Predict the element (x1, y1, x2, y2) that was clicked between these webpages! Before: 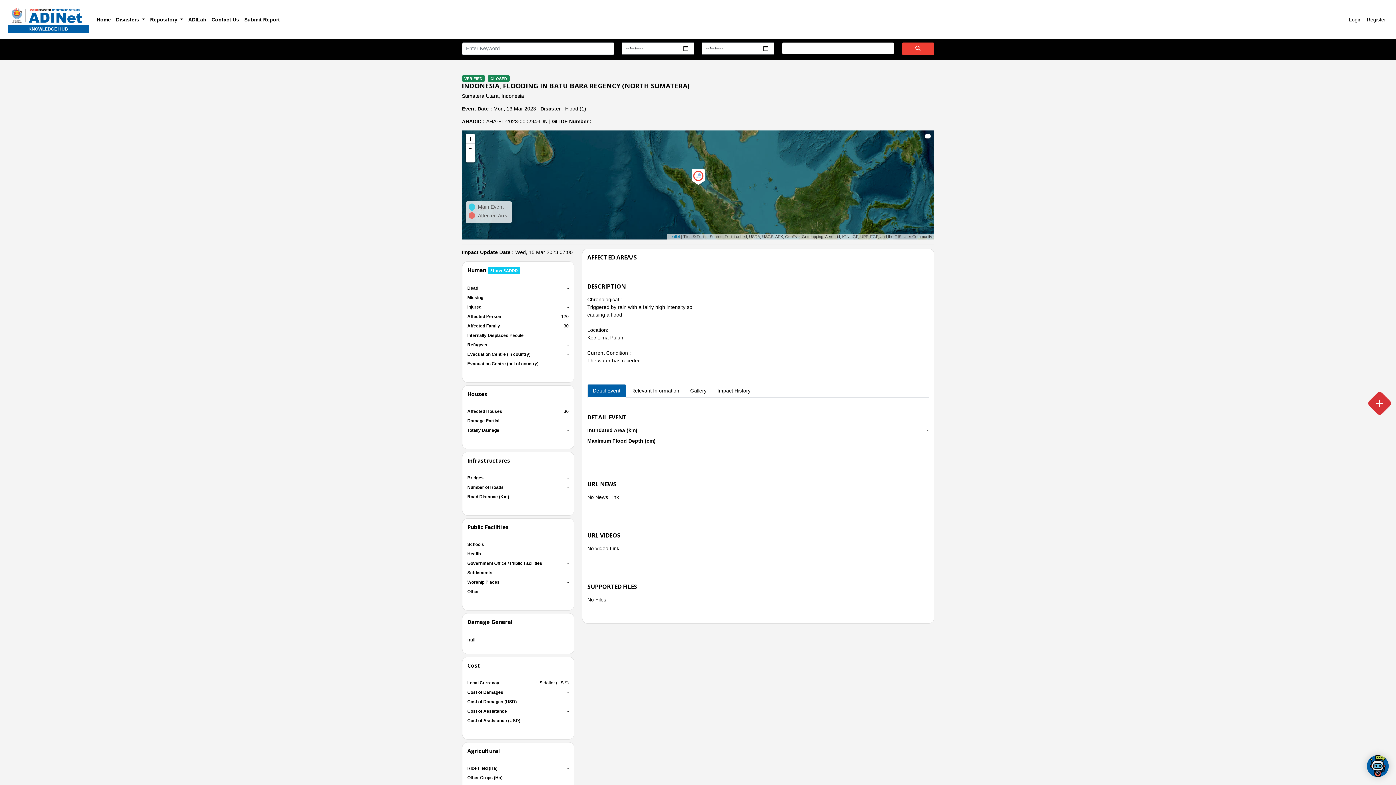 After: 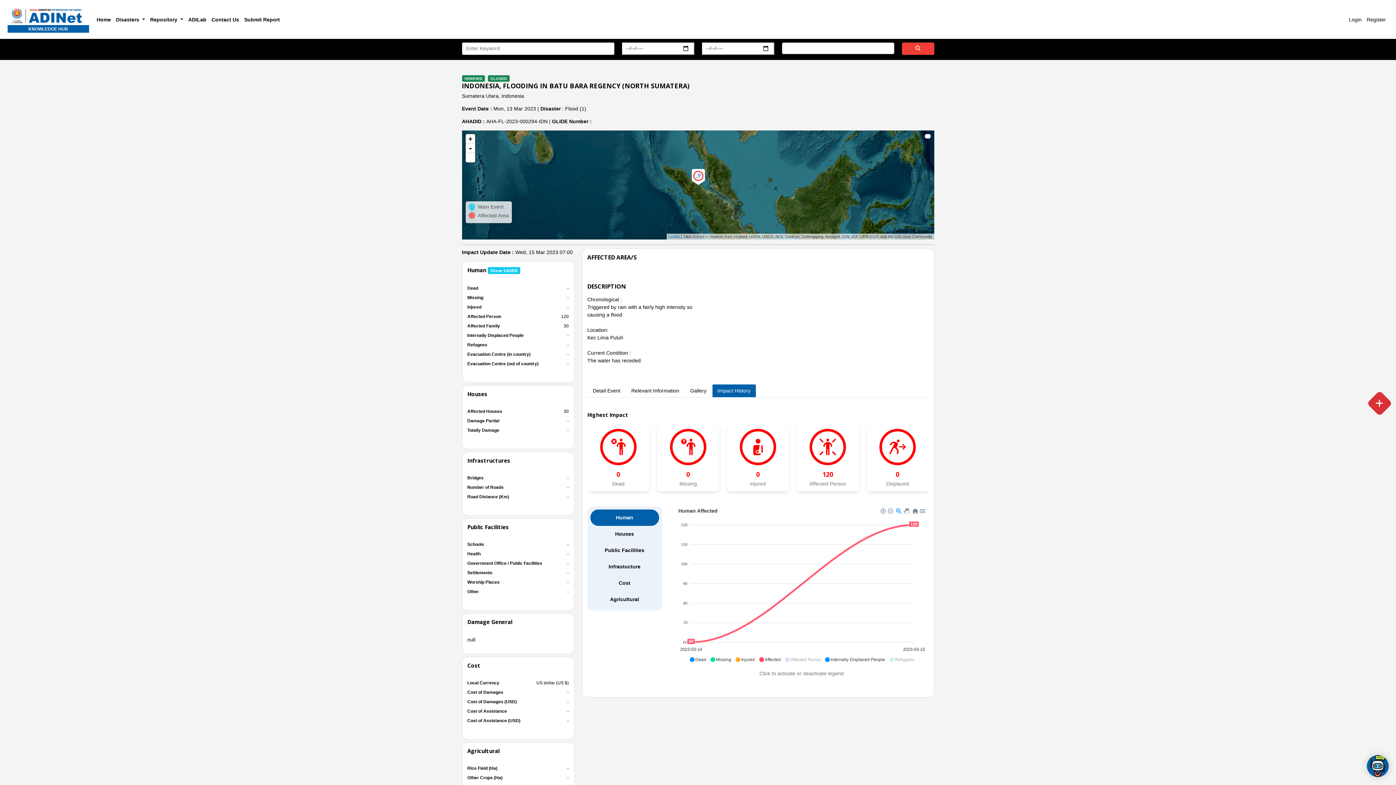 Action: bbox: (712, 384, 756, 397) label: Impact History